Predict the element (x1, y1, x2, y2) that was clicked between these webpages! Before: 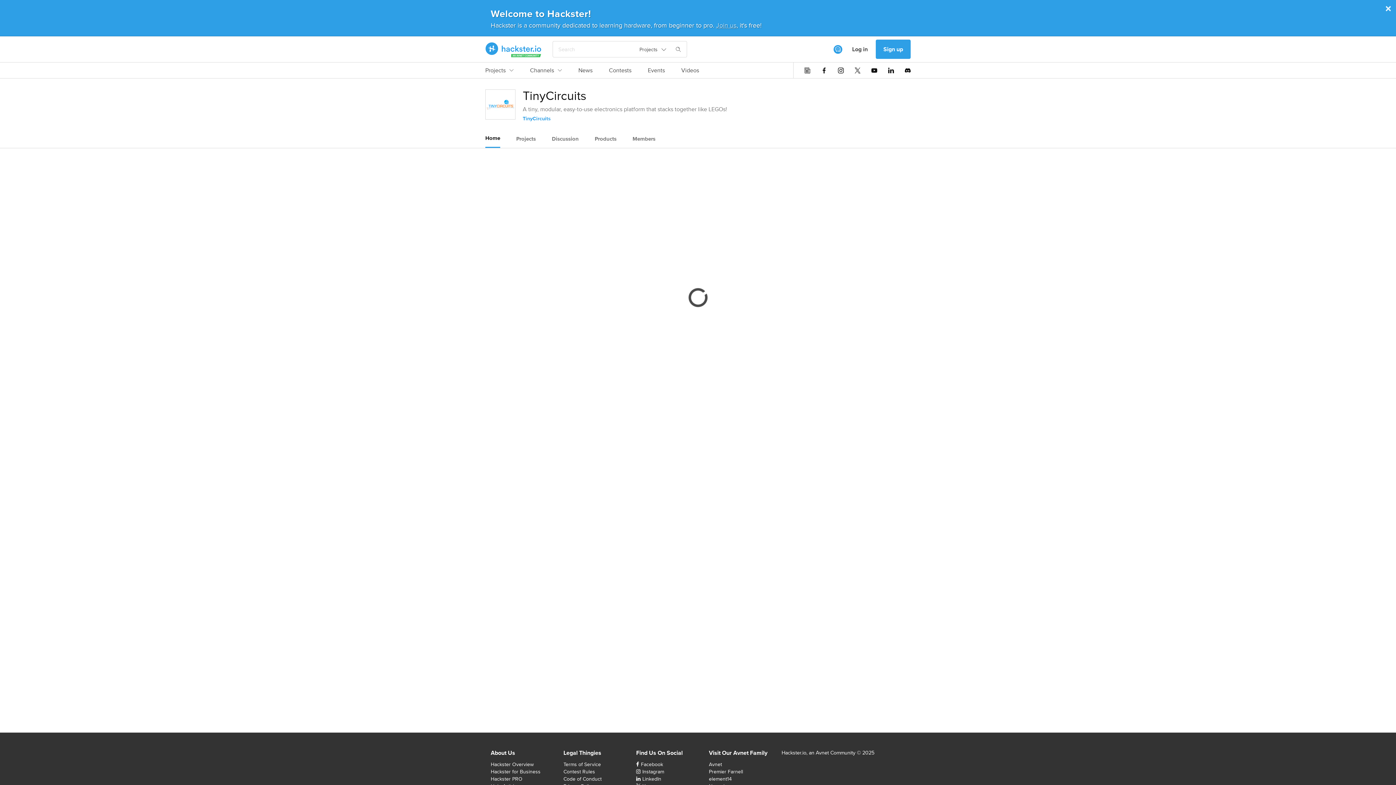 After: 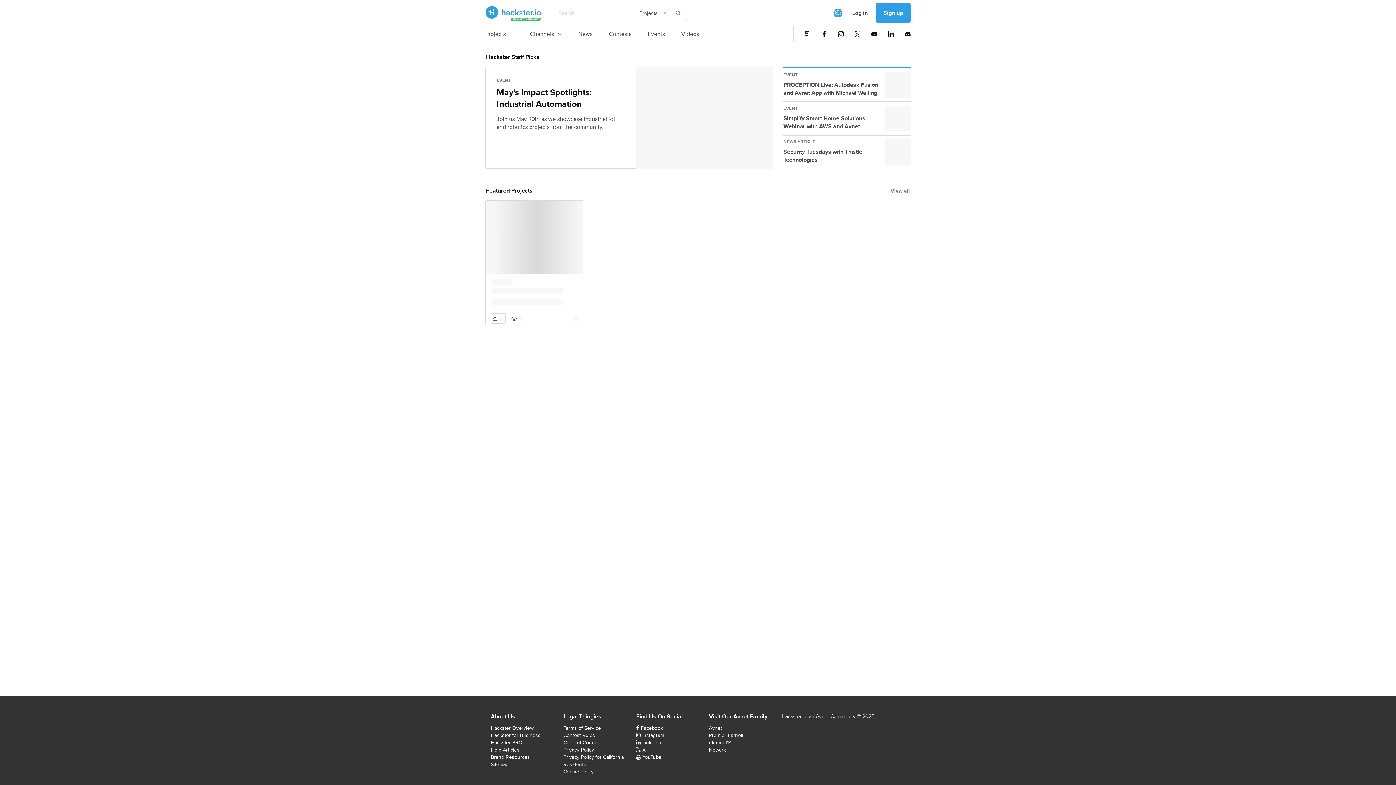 Action: bbox: (485, 42, 541, 56) label: Hackster Homepage link